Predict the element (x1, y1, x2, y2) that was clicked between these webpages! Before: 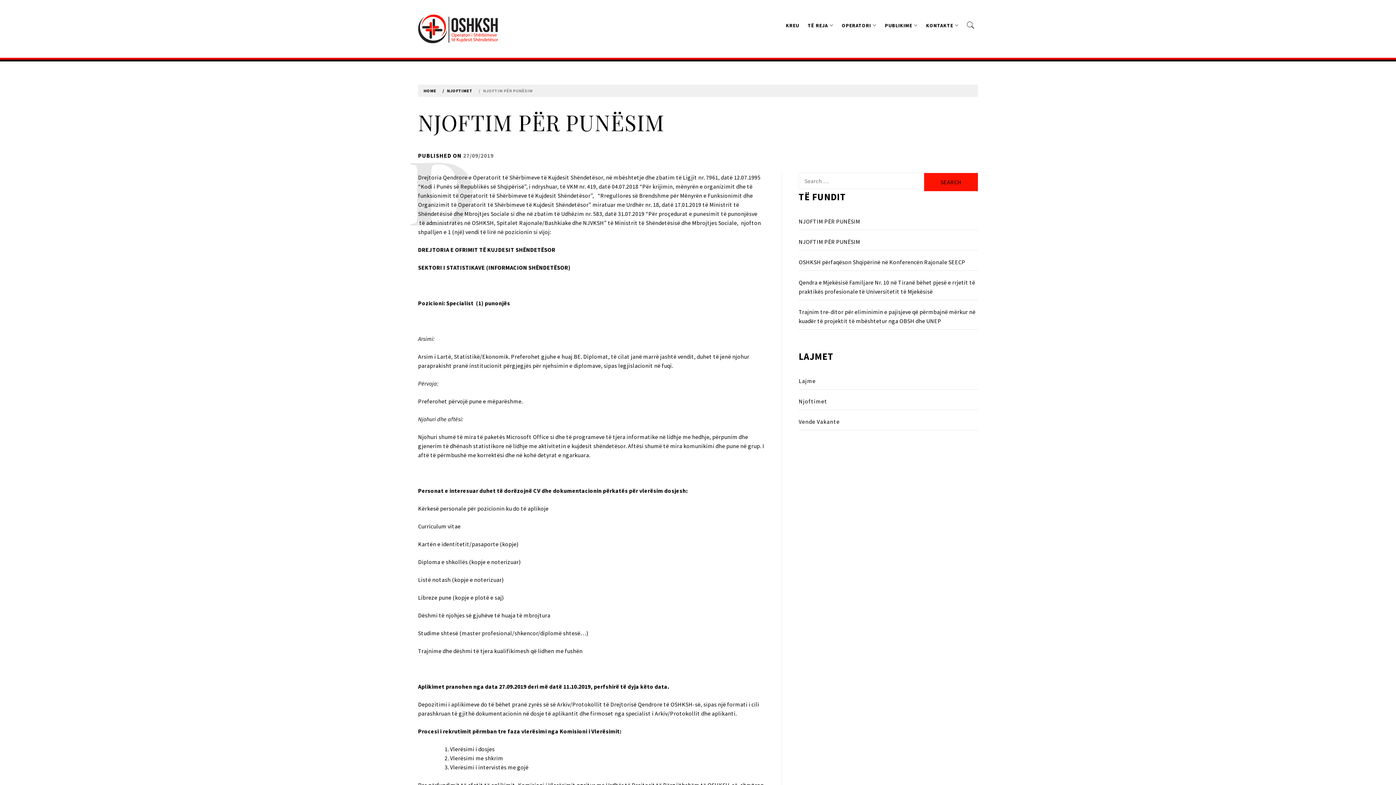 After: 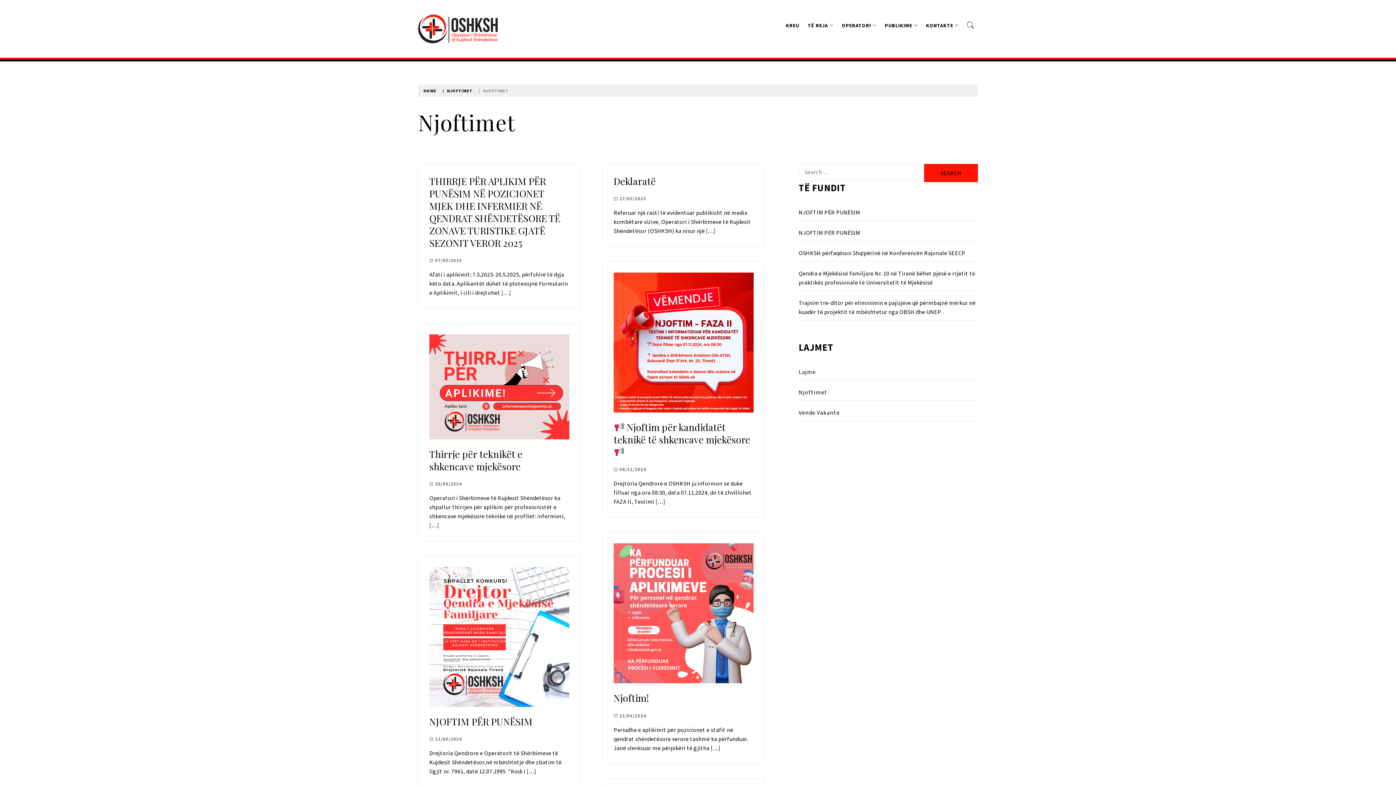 Action: label: Njoftimet bbox: (798, 393, 978, 410)